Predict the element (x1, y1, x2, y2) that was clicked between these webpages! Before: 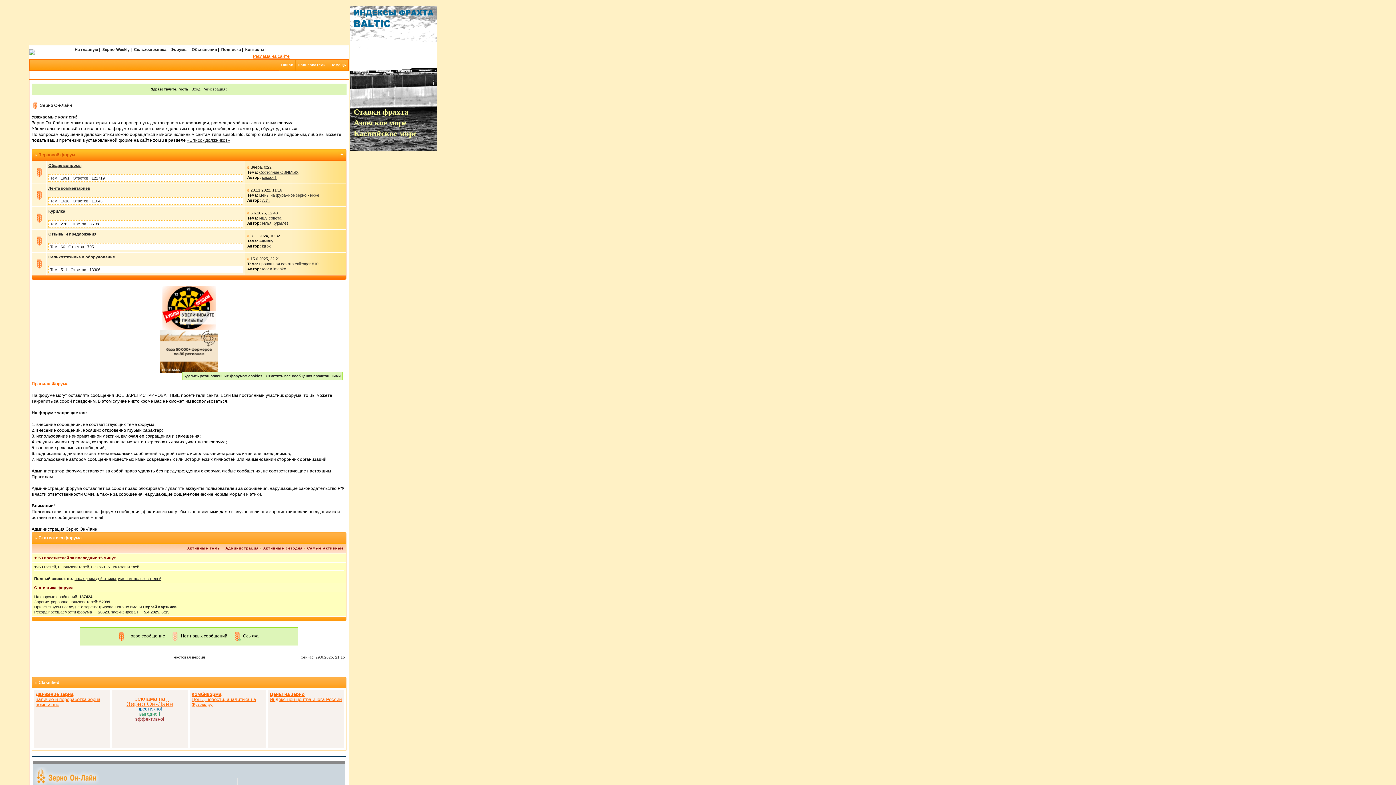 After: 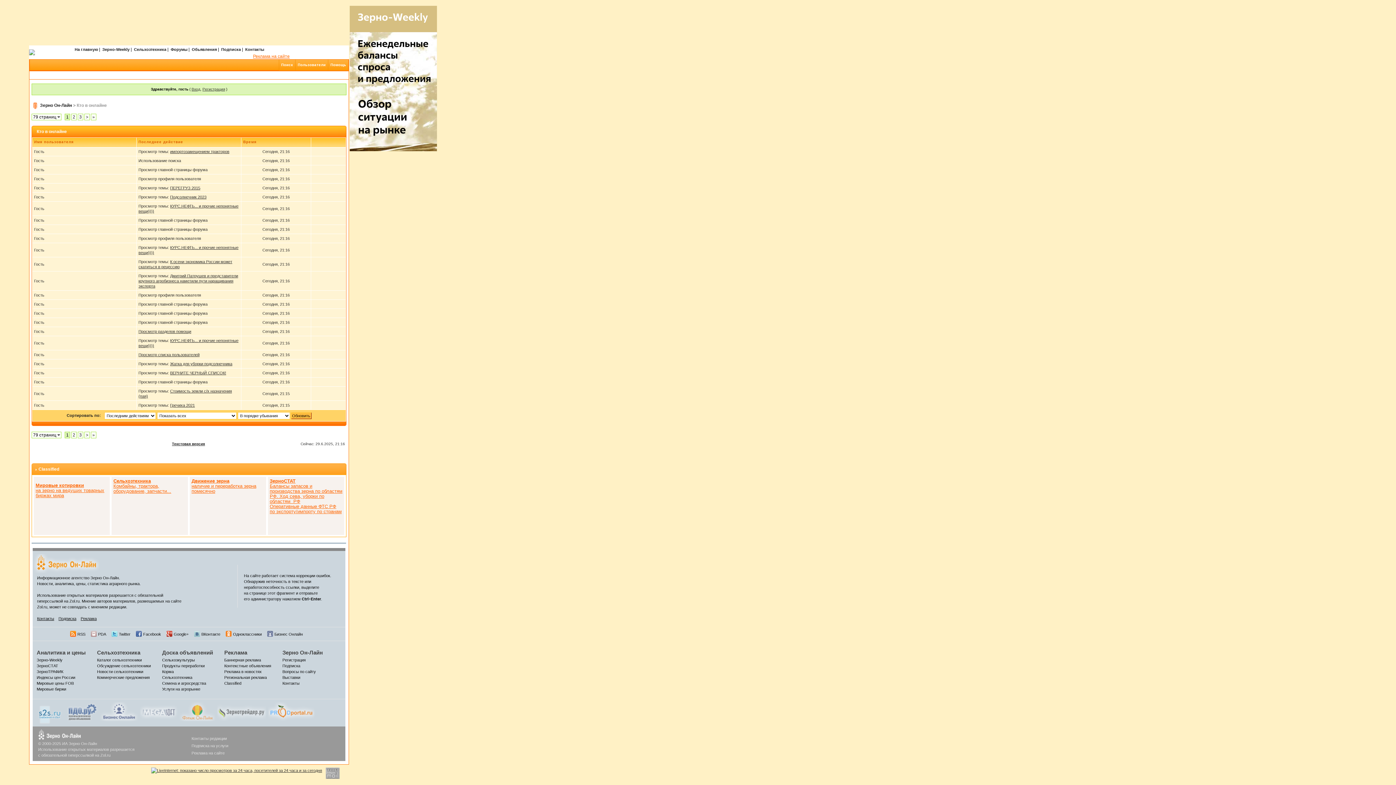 Action: bbox: (74, 576, 116, 581) label: последним действиям